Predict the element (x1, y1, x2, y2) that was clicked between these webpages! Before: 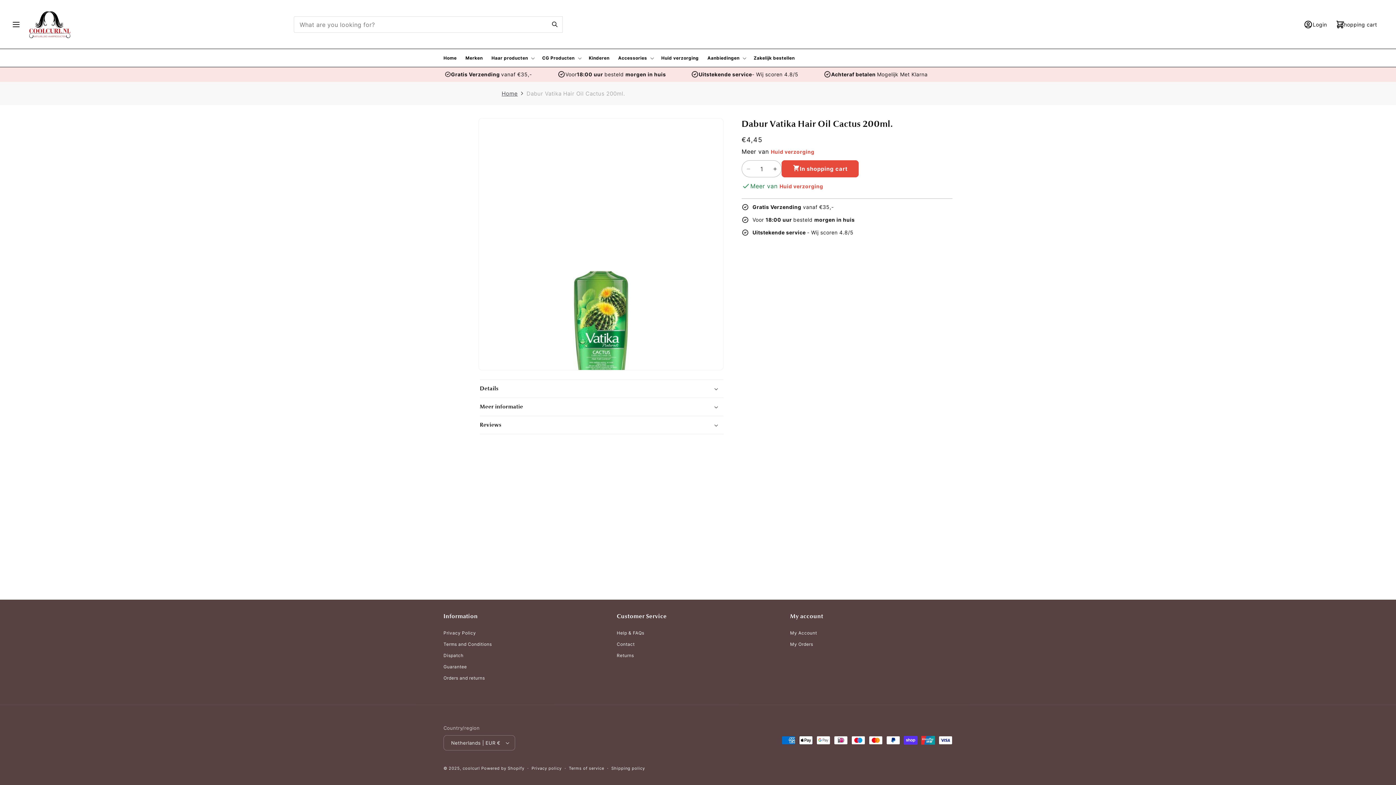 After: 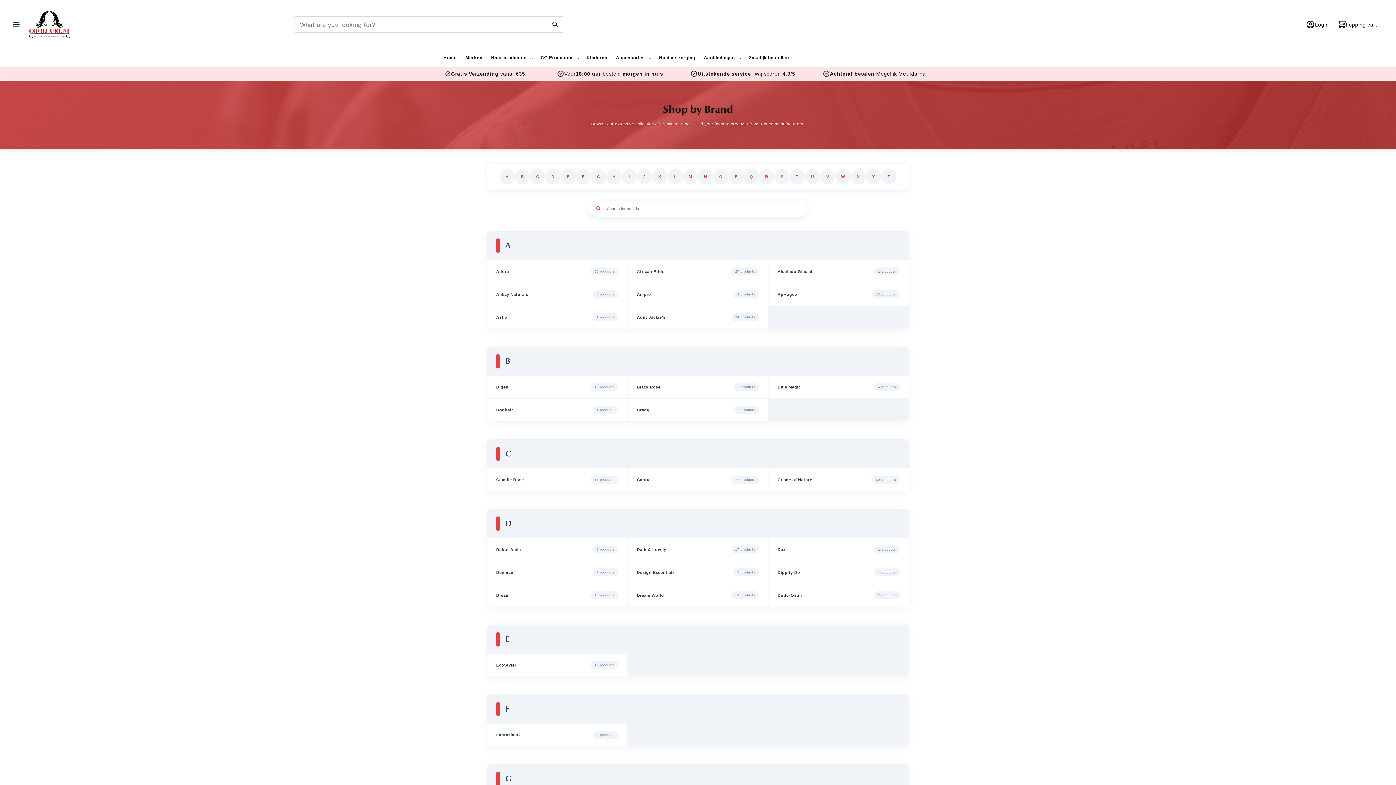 Action: bbox: (461, 50, 487, 65) label: Merken